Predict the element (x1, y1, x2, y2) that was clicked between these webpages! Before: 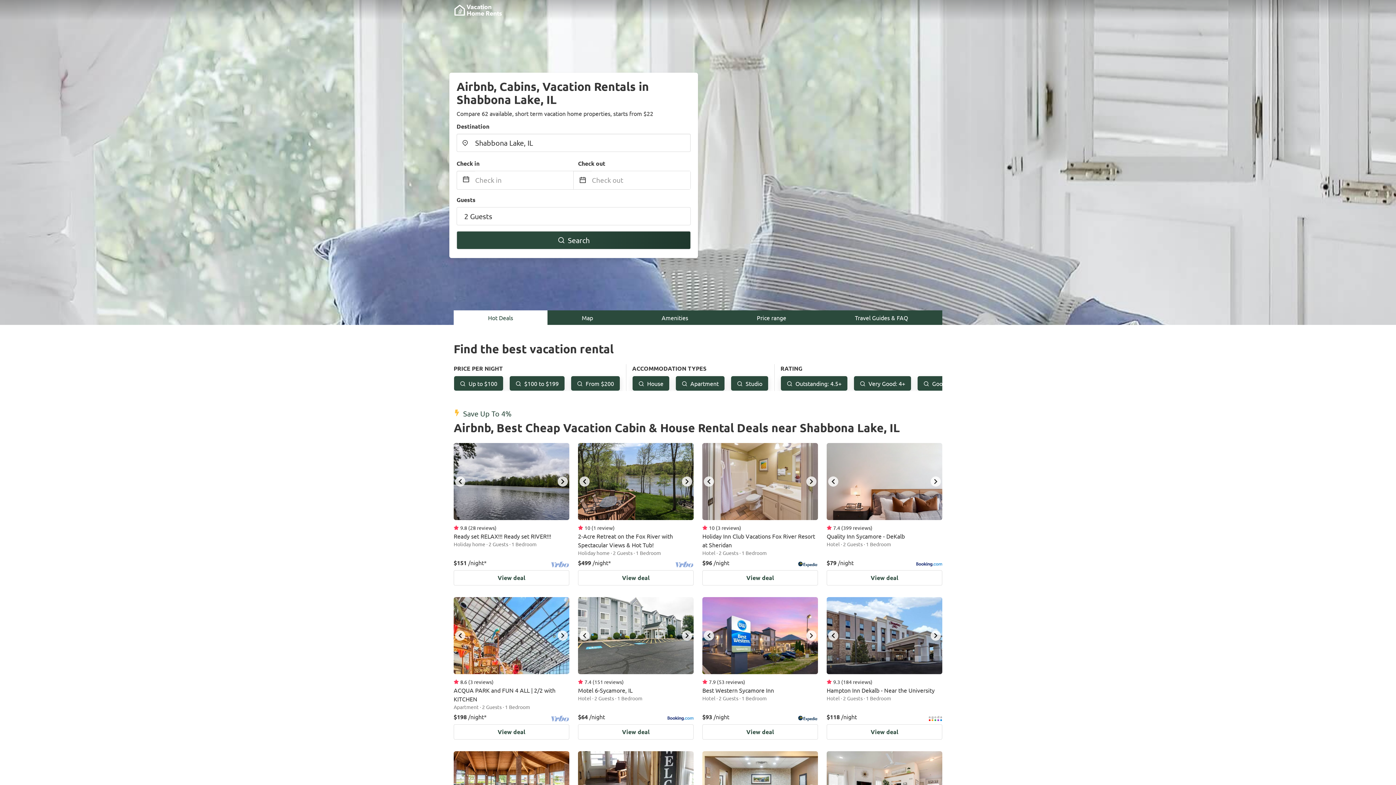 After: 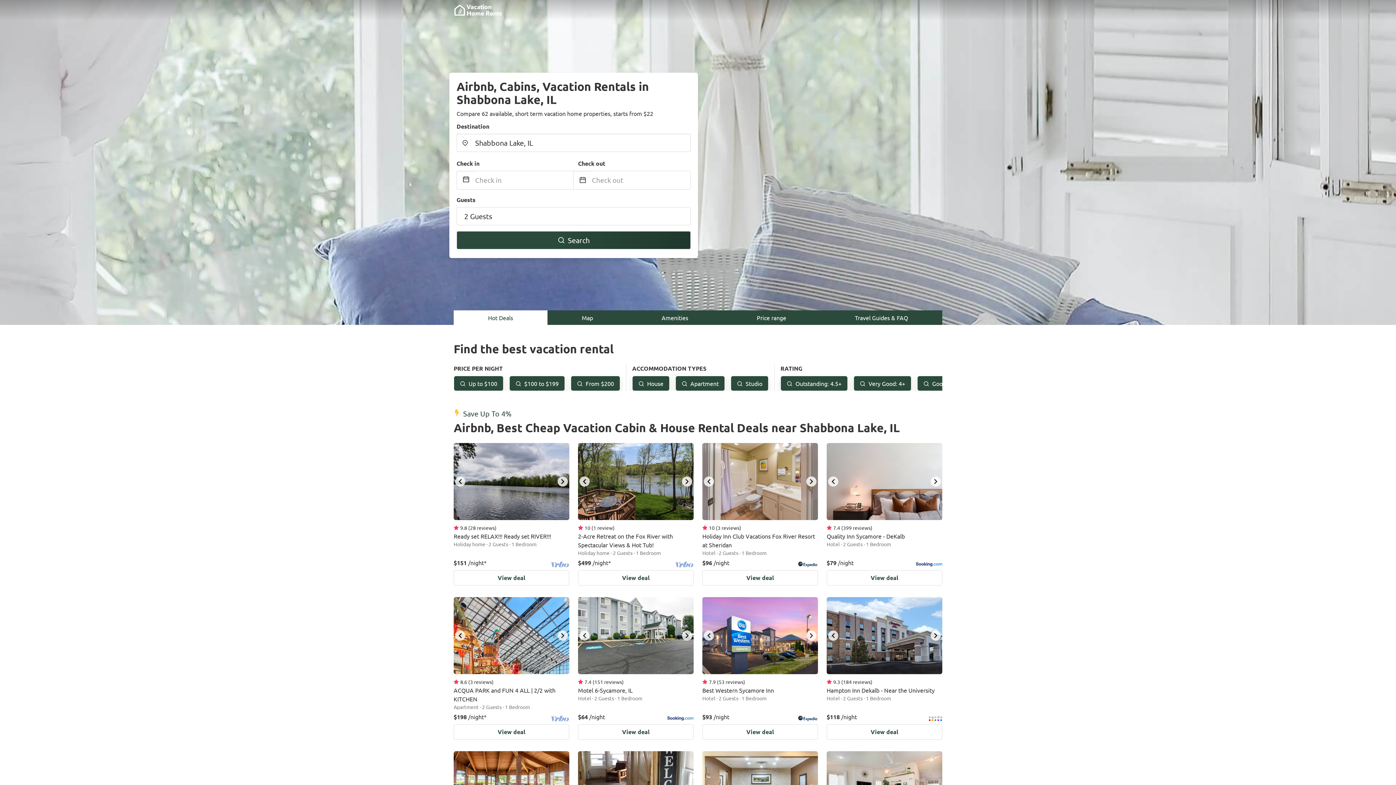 Action: label: Travel Guides & FAQ bbox: (820, 310, 942, 325)